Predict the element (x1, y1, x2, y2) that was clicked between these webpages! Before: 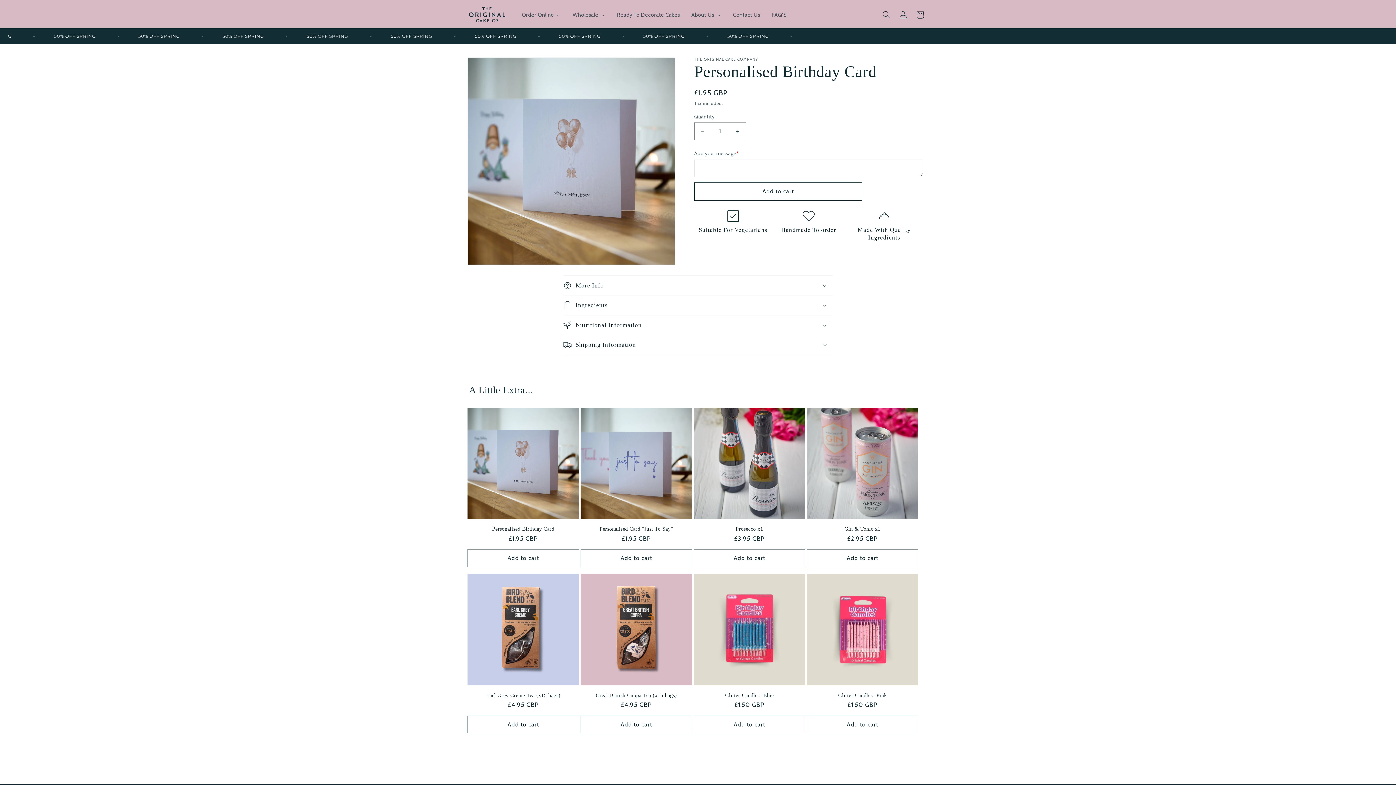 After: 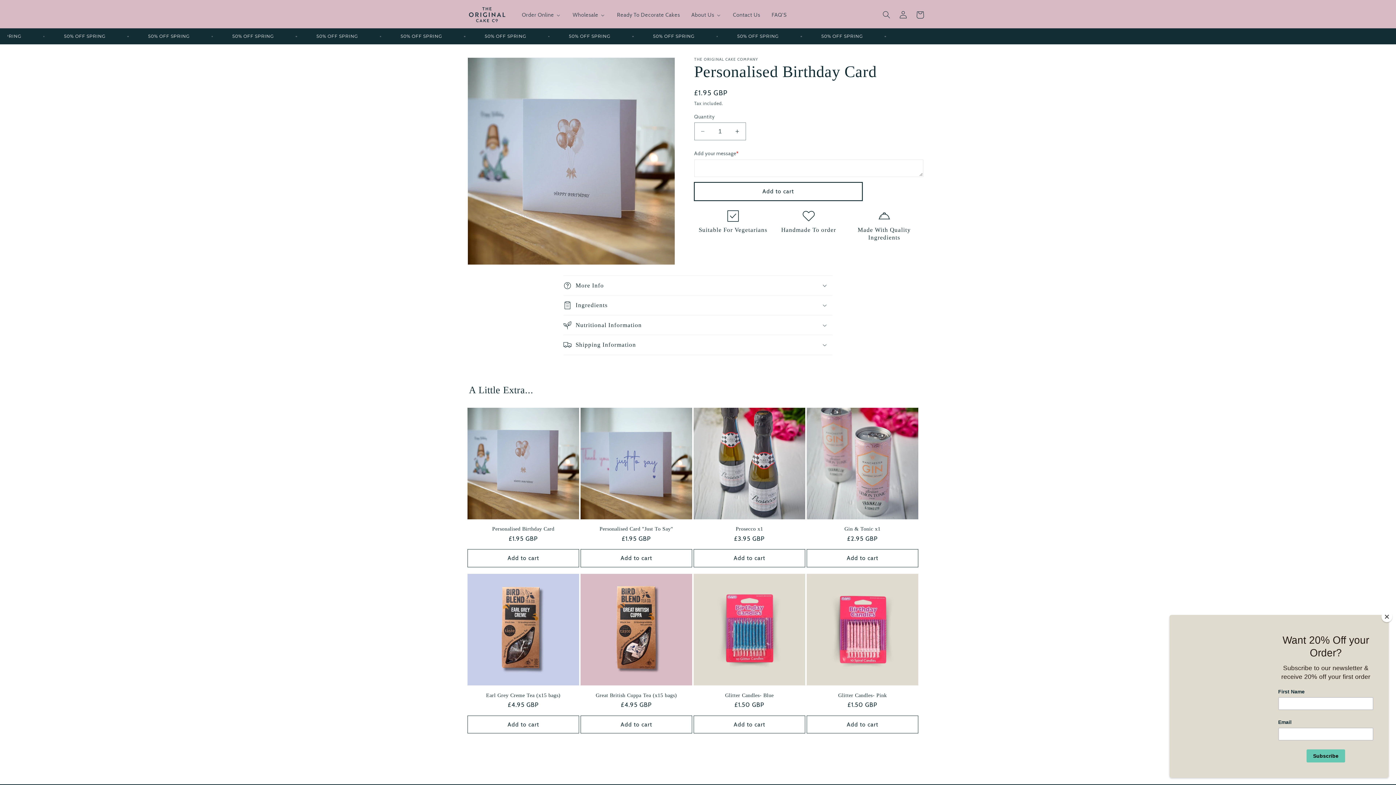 Action: label: Add to cart bbox: (694, 182, 862, 200)